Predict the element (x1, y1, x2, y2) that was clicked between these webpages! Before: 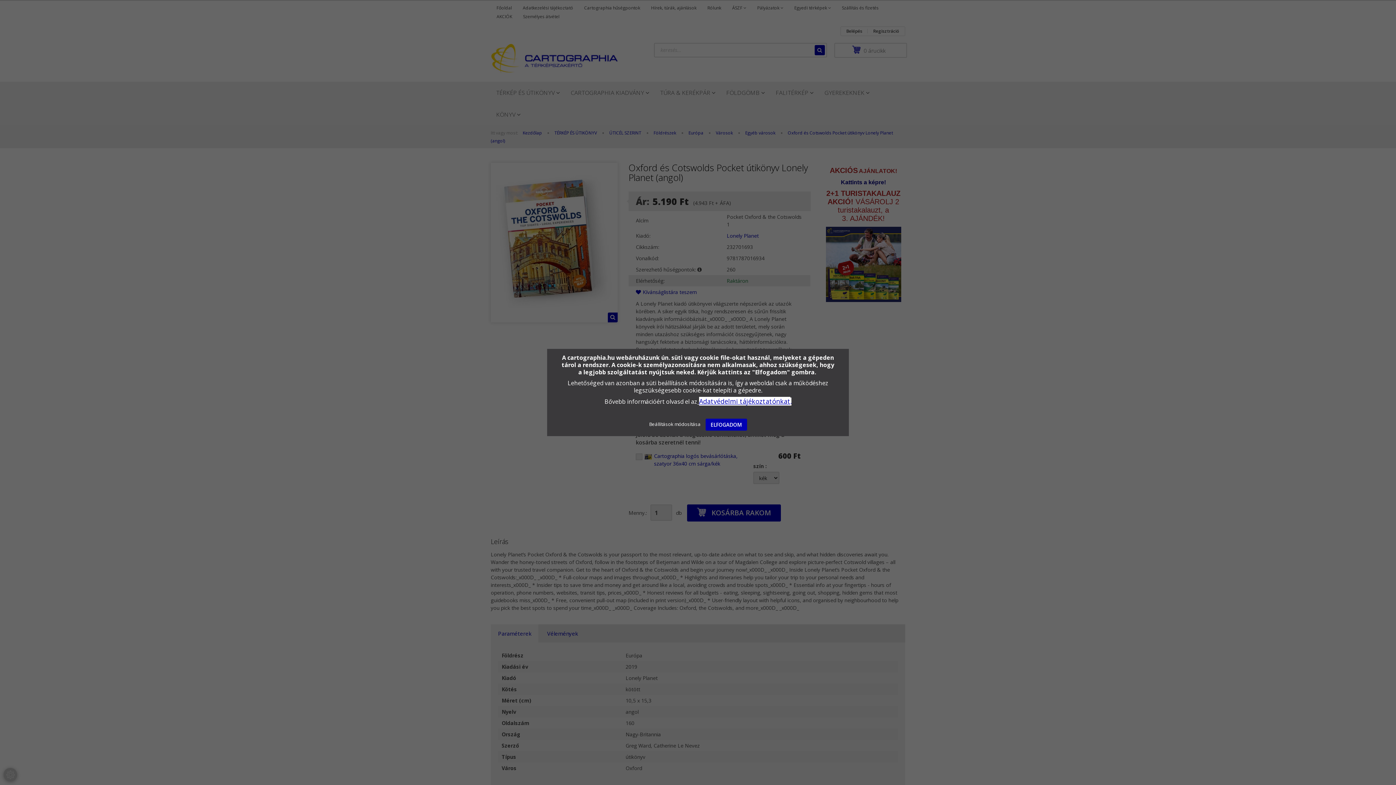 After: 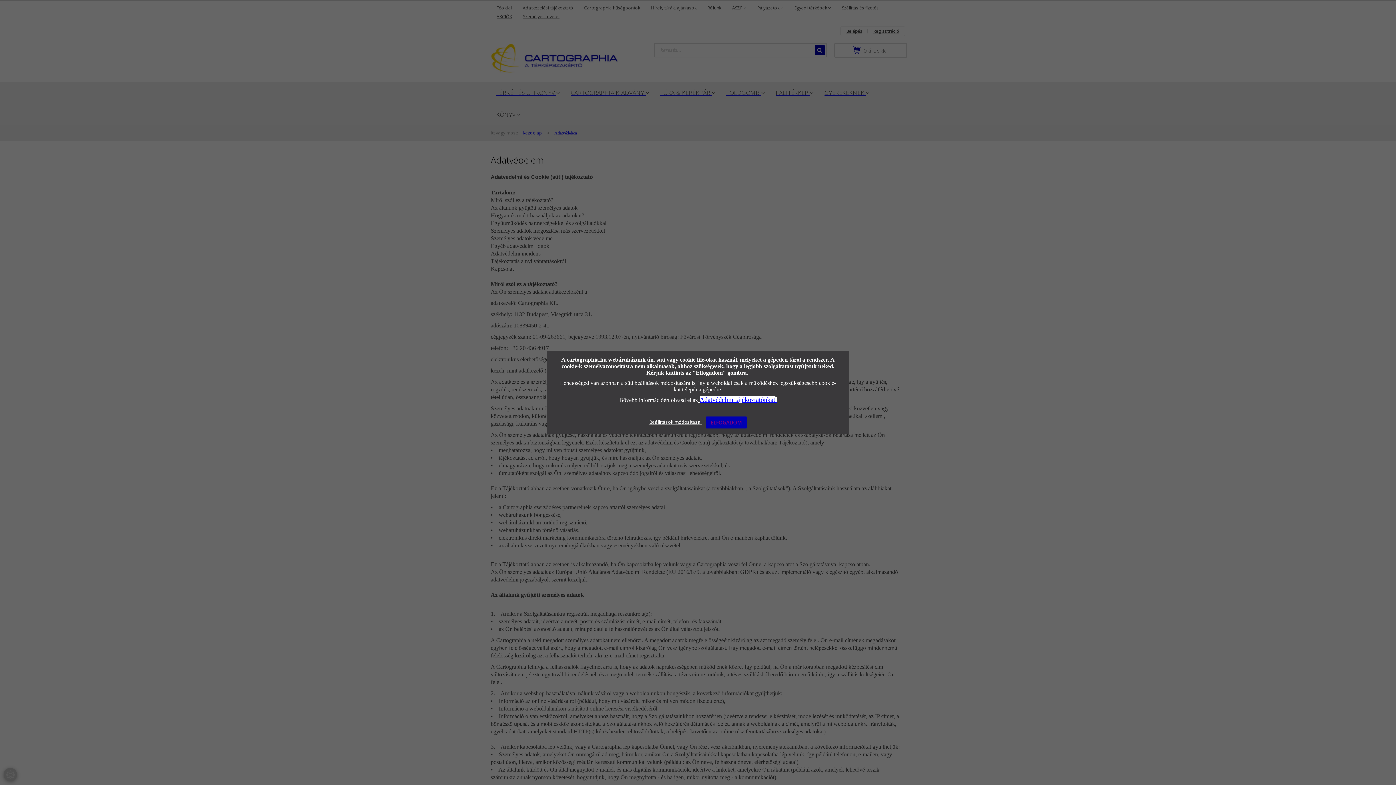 Action: label: . bbox: (790, 397, 791, 405)